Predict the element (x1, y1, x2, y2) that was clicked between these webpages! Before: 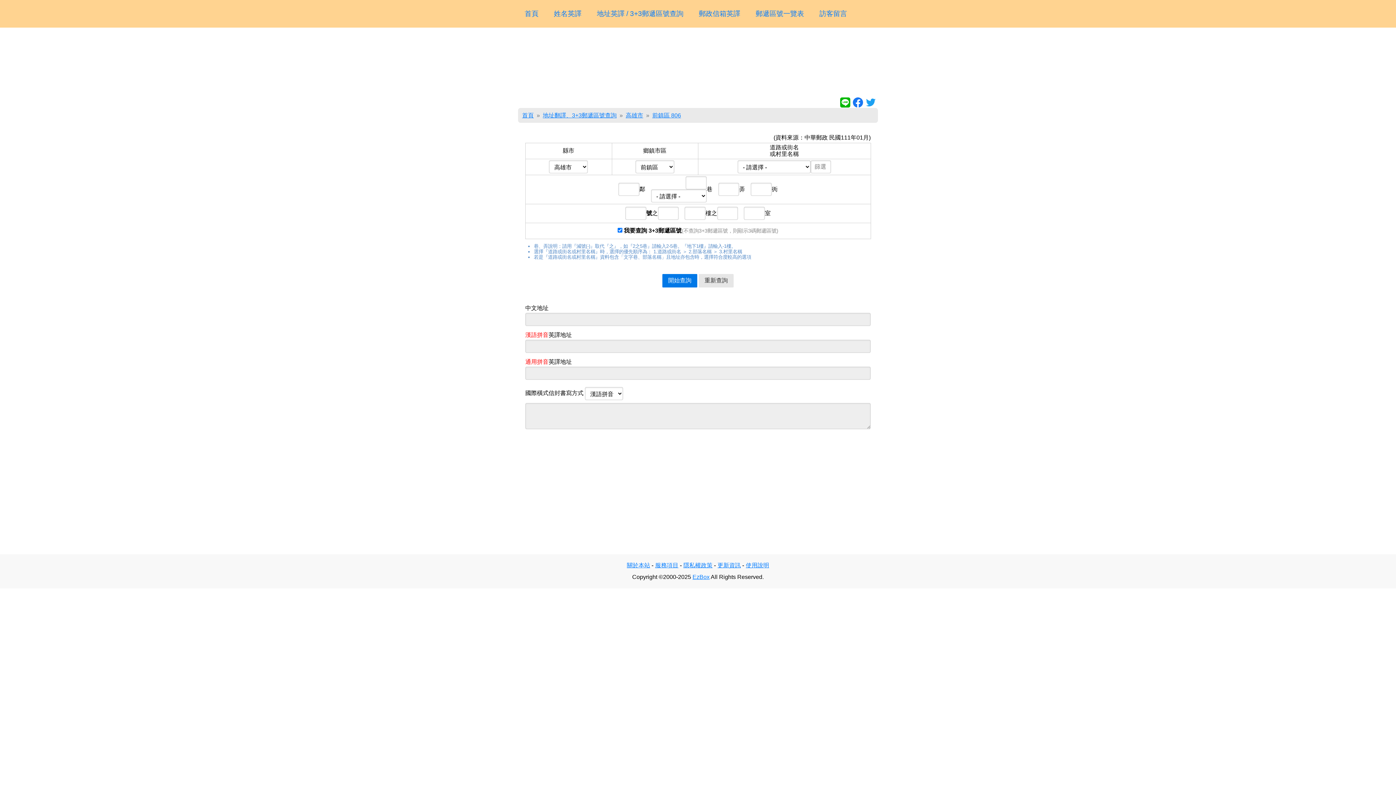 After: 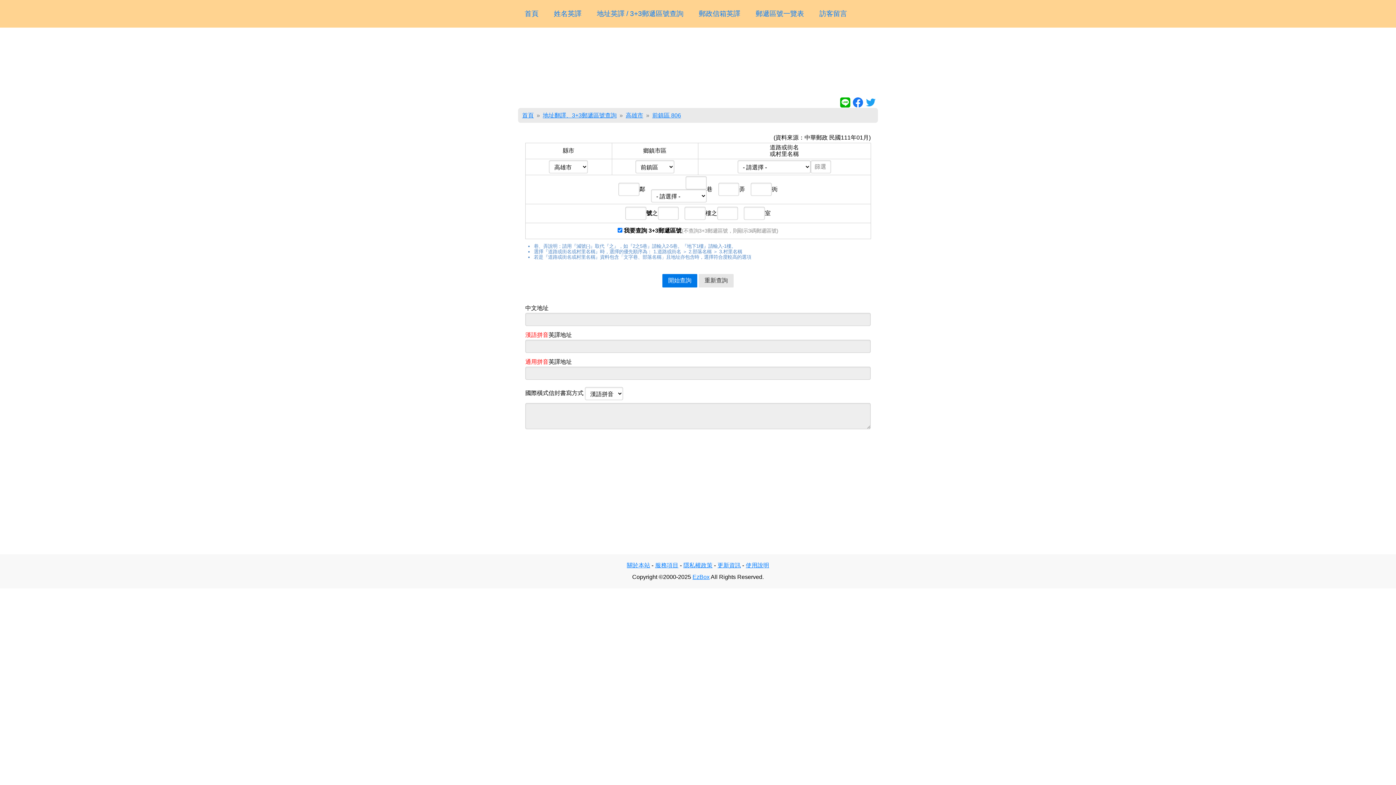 Action: bbox: (840, 97, 850, 107)